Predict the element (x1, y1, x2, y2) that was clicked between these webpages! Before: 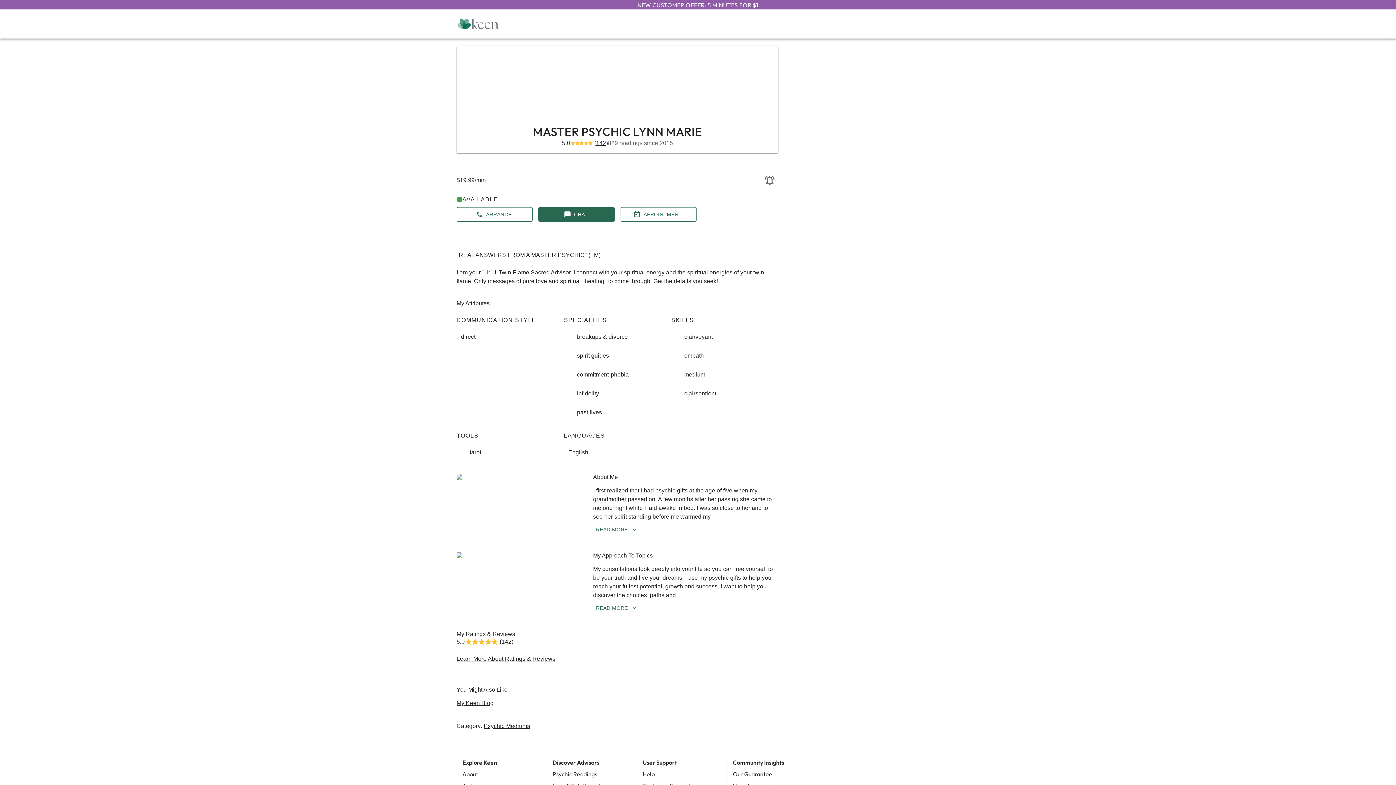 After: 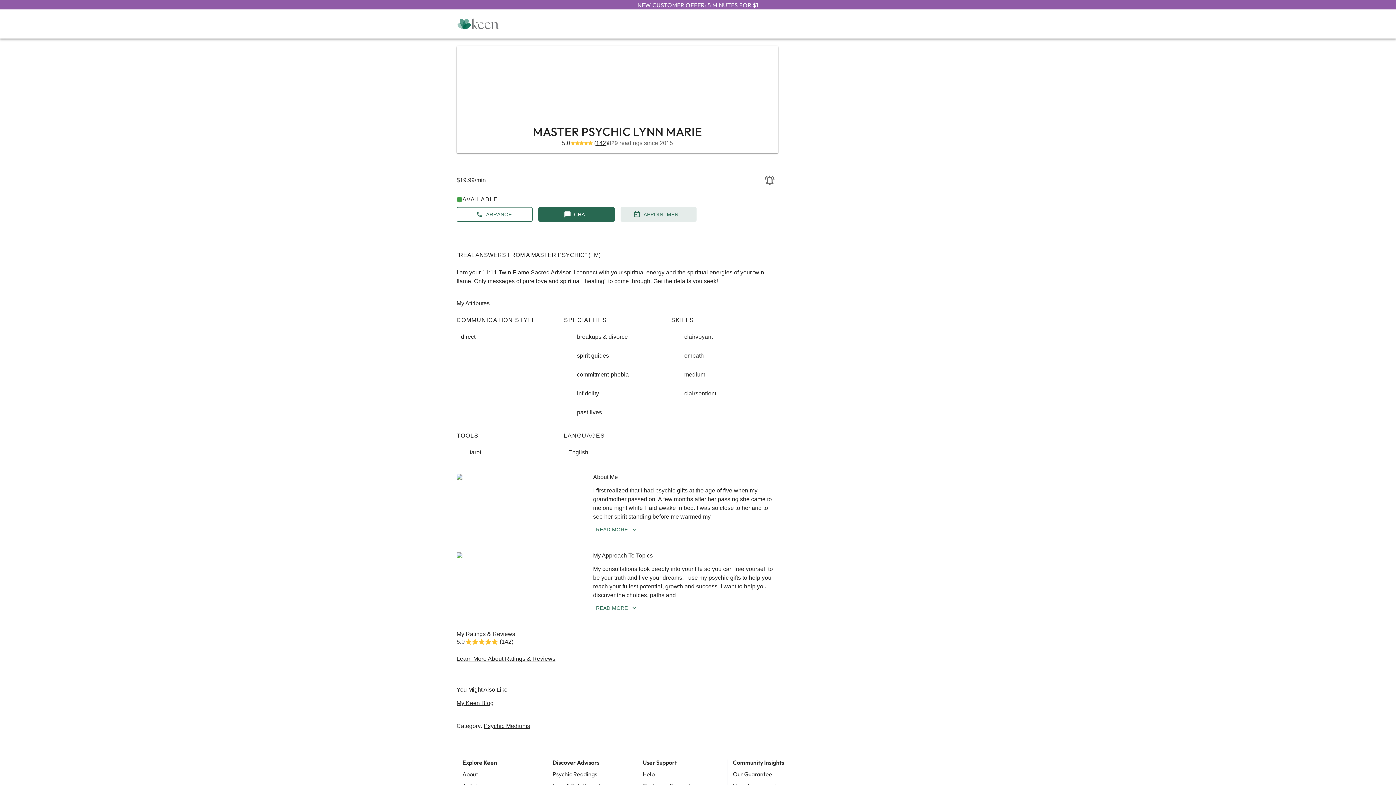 Action: label: APPOINTMENT bbox: (620, 207, 696, 221)